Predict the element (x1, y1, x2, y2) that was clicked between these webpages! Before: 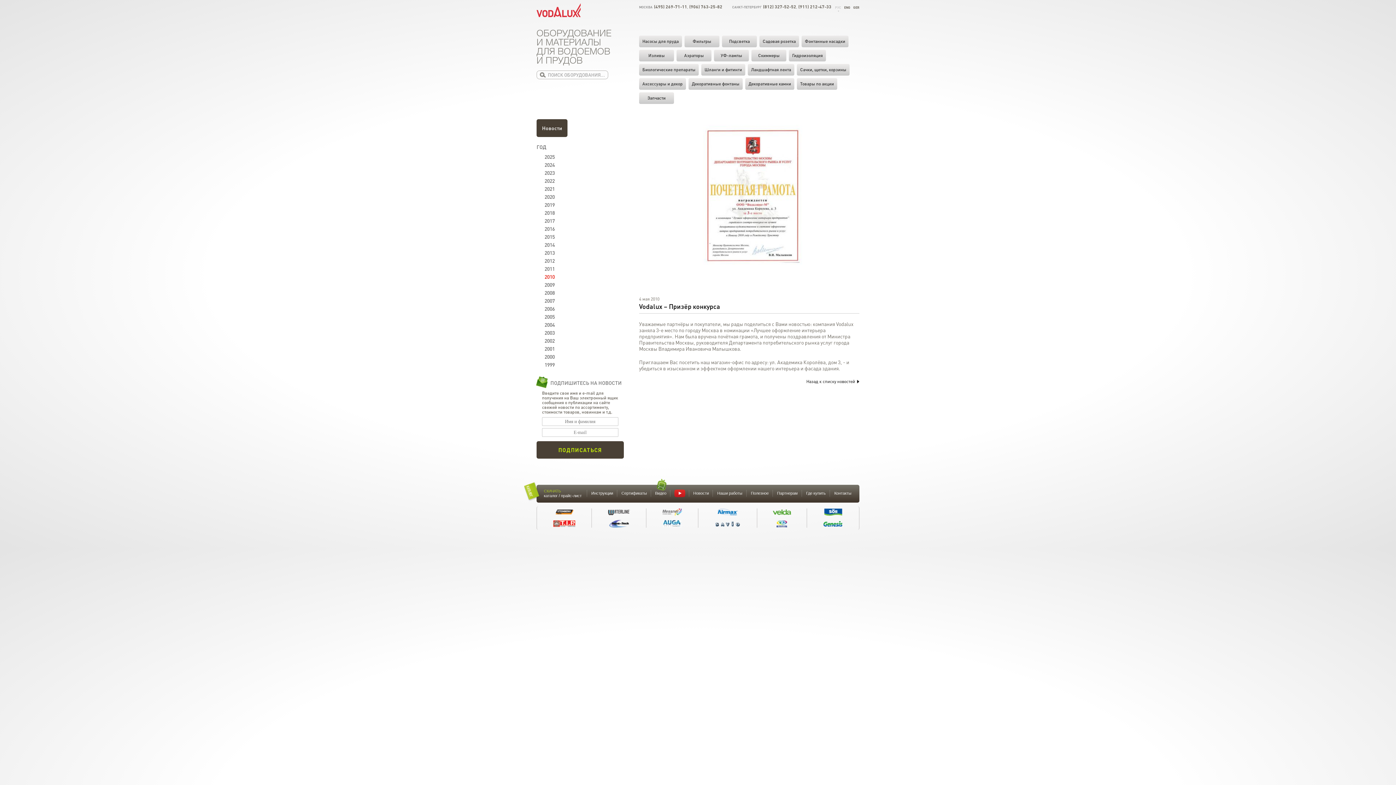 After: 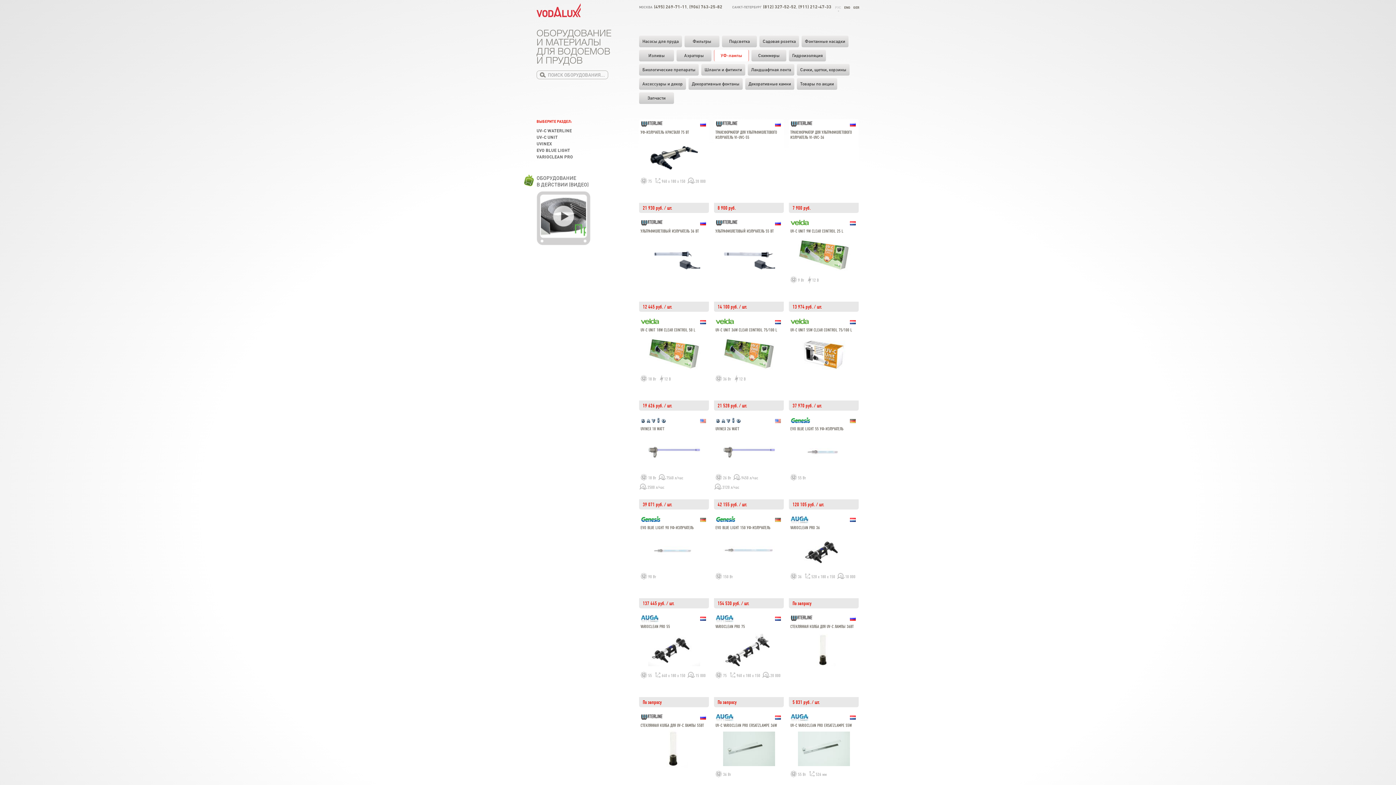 Action: bbox: (714, 49, 749, 61) label: УФ-лампы